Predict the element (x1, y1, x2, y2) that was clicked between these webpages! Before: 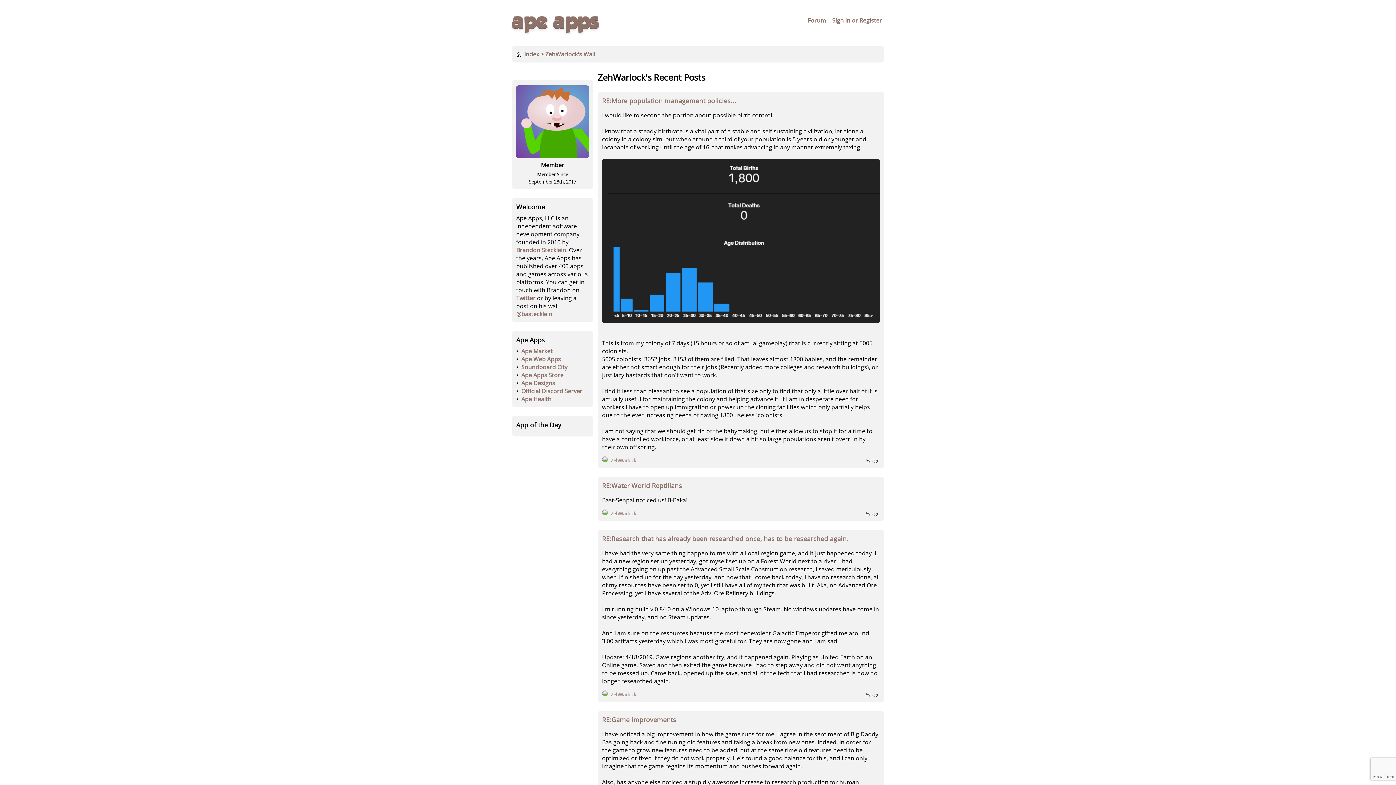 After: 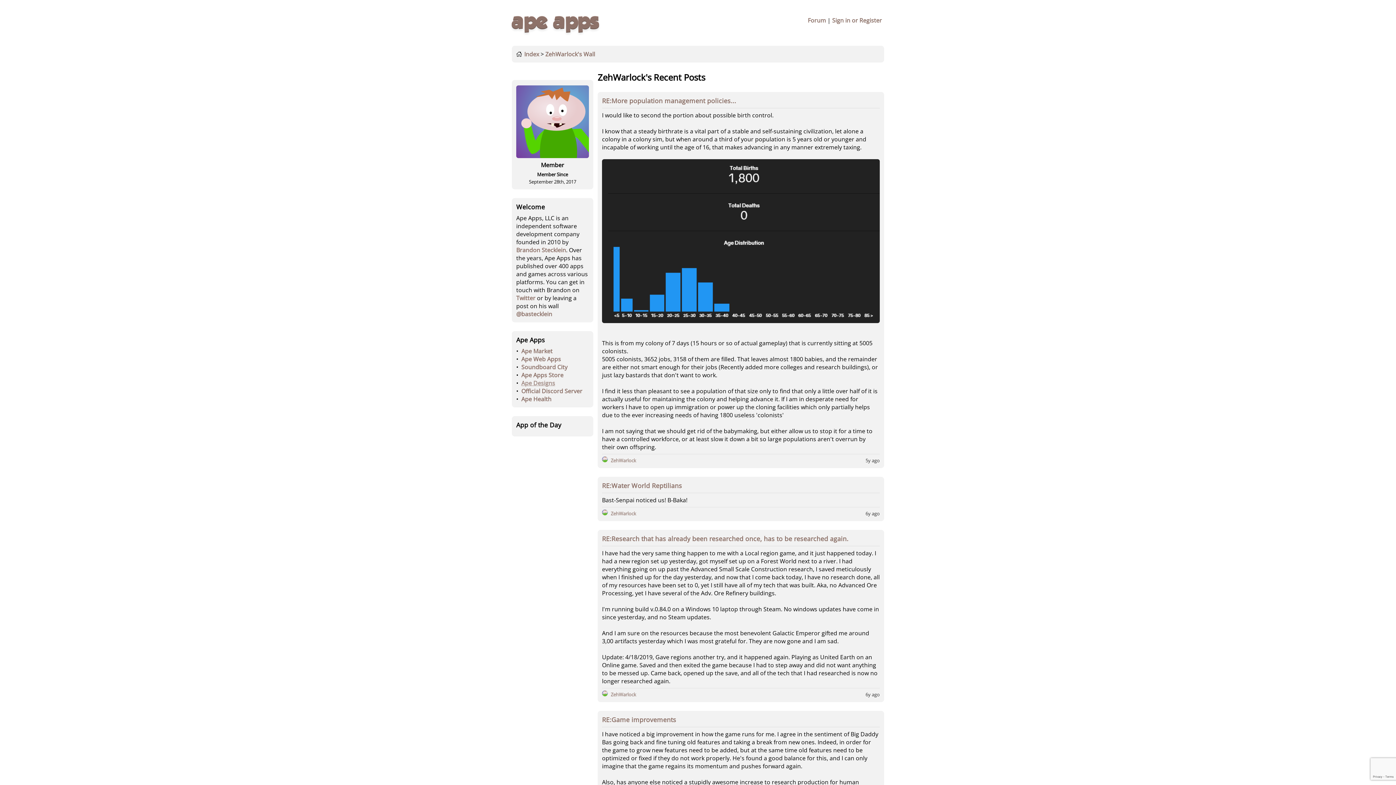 Action: bbox: (521, 379, 555, 387) label: Ape Designs